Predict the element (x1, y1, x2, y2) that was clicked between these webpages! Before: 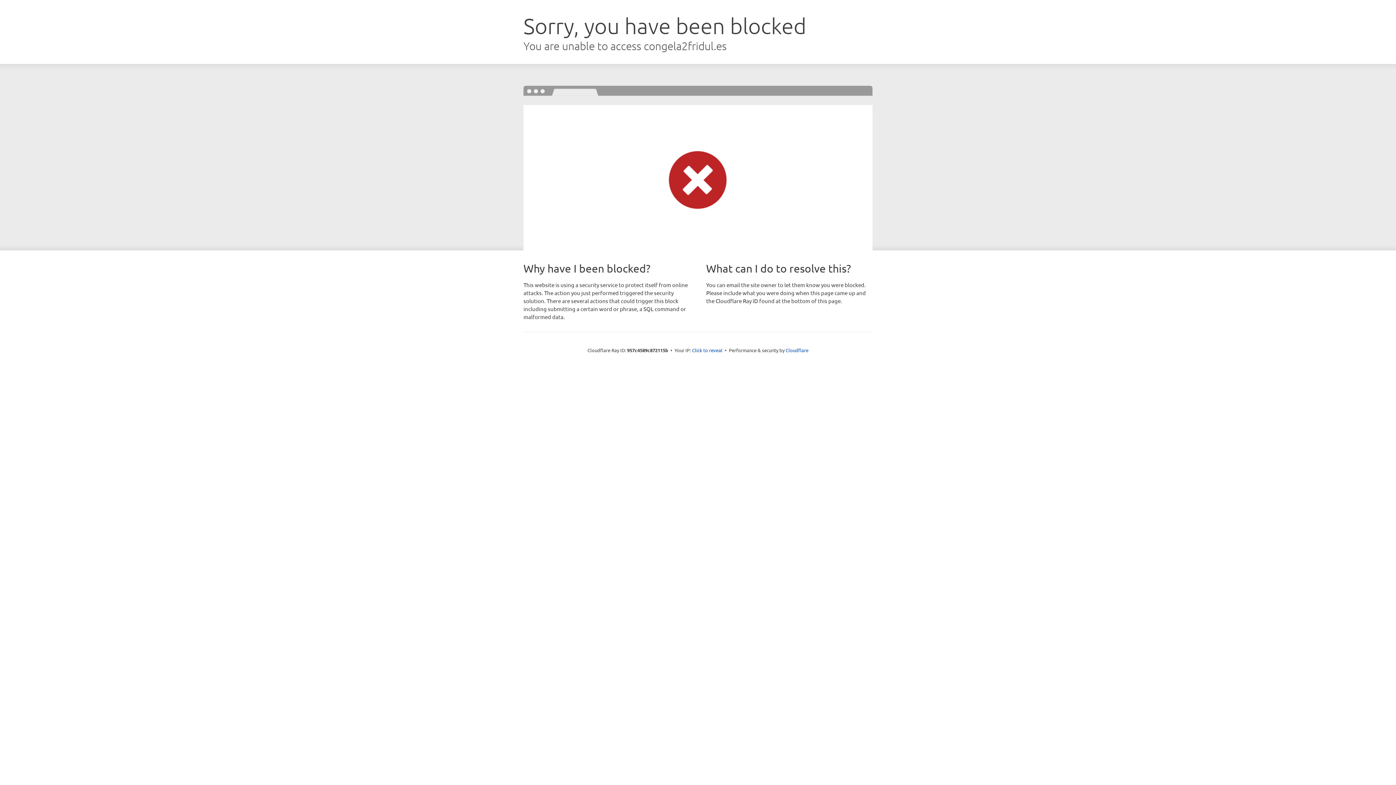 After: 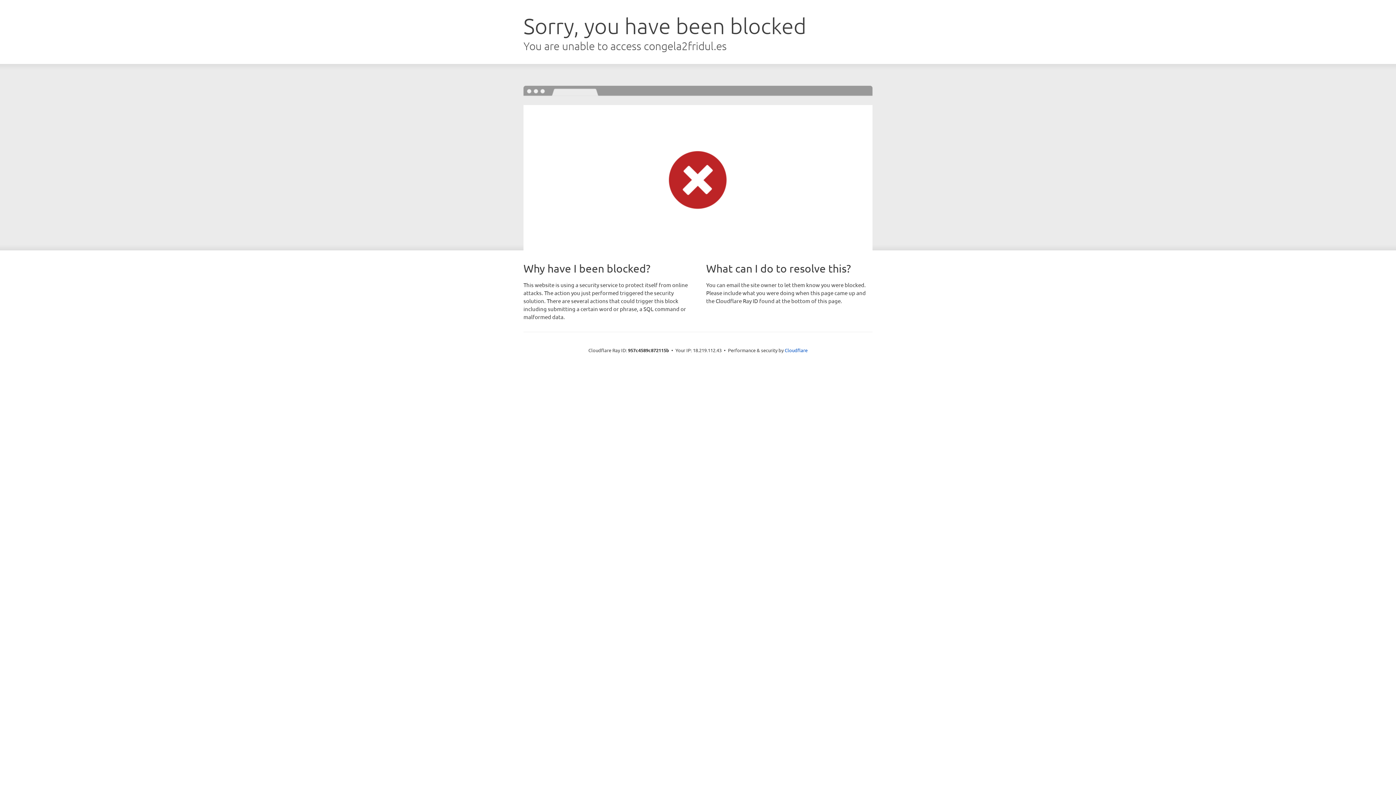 Action: bbox: (692, 346, 722, 353) label: Click to reveal